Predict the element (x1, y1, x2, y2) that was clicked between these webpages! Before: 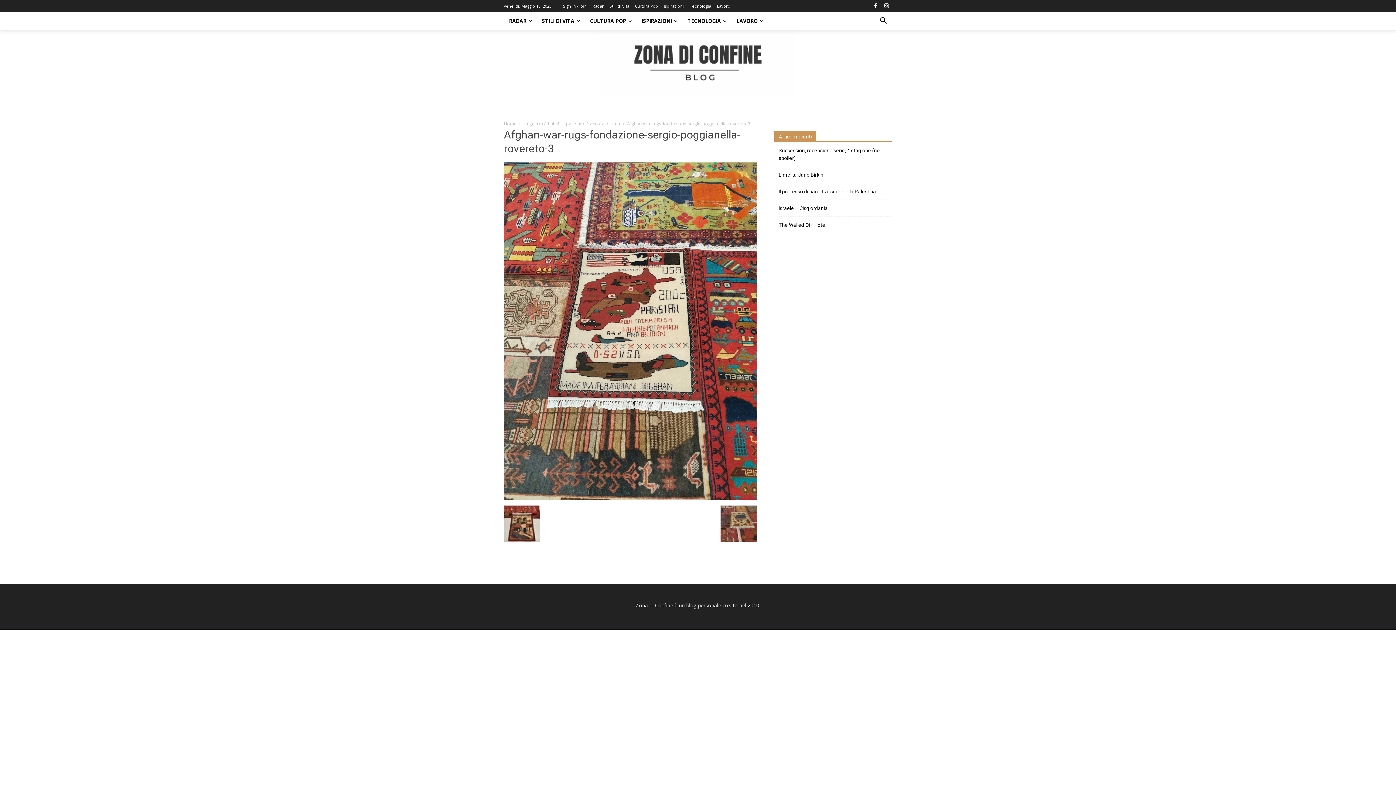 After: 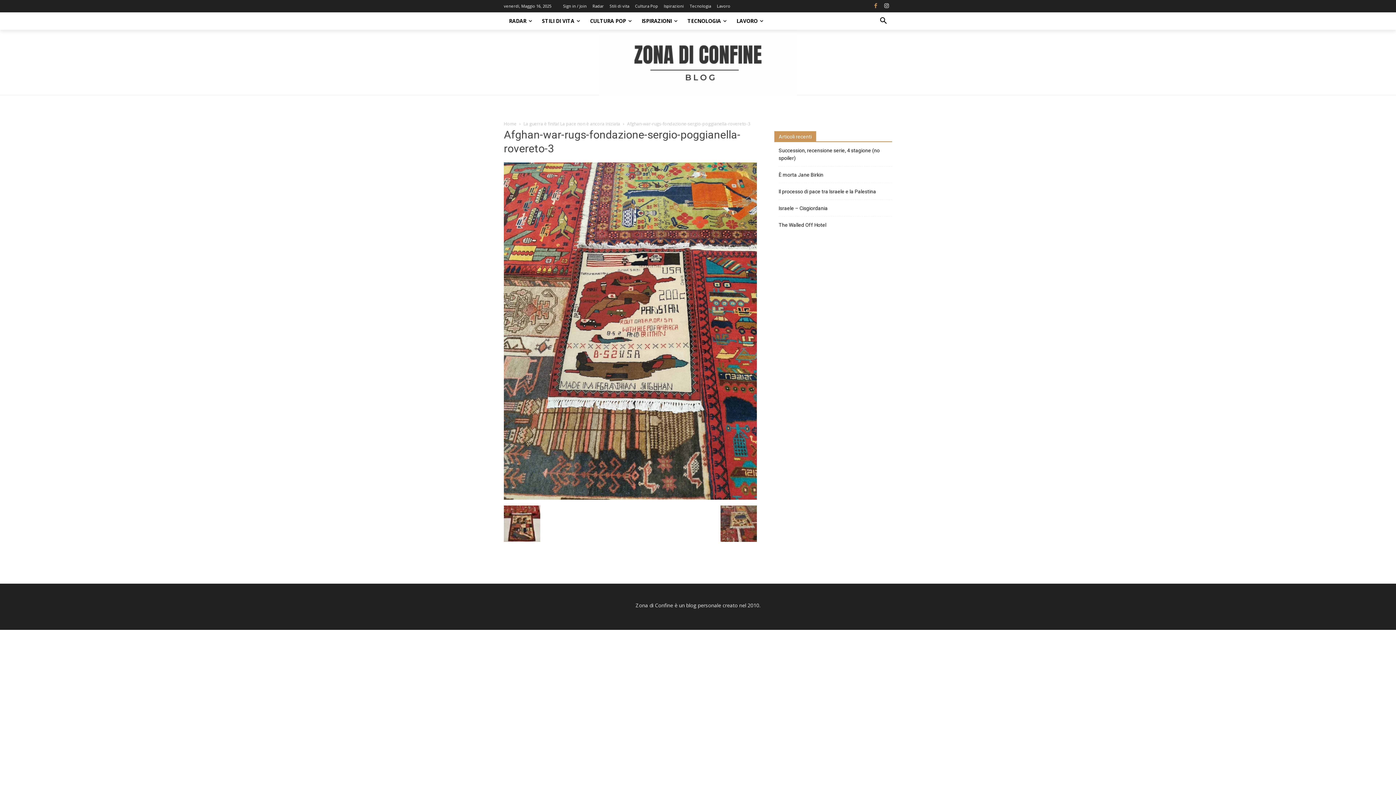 Action: bbox: (870, 0, 881, 11)